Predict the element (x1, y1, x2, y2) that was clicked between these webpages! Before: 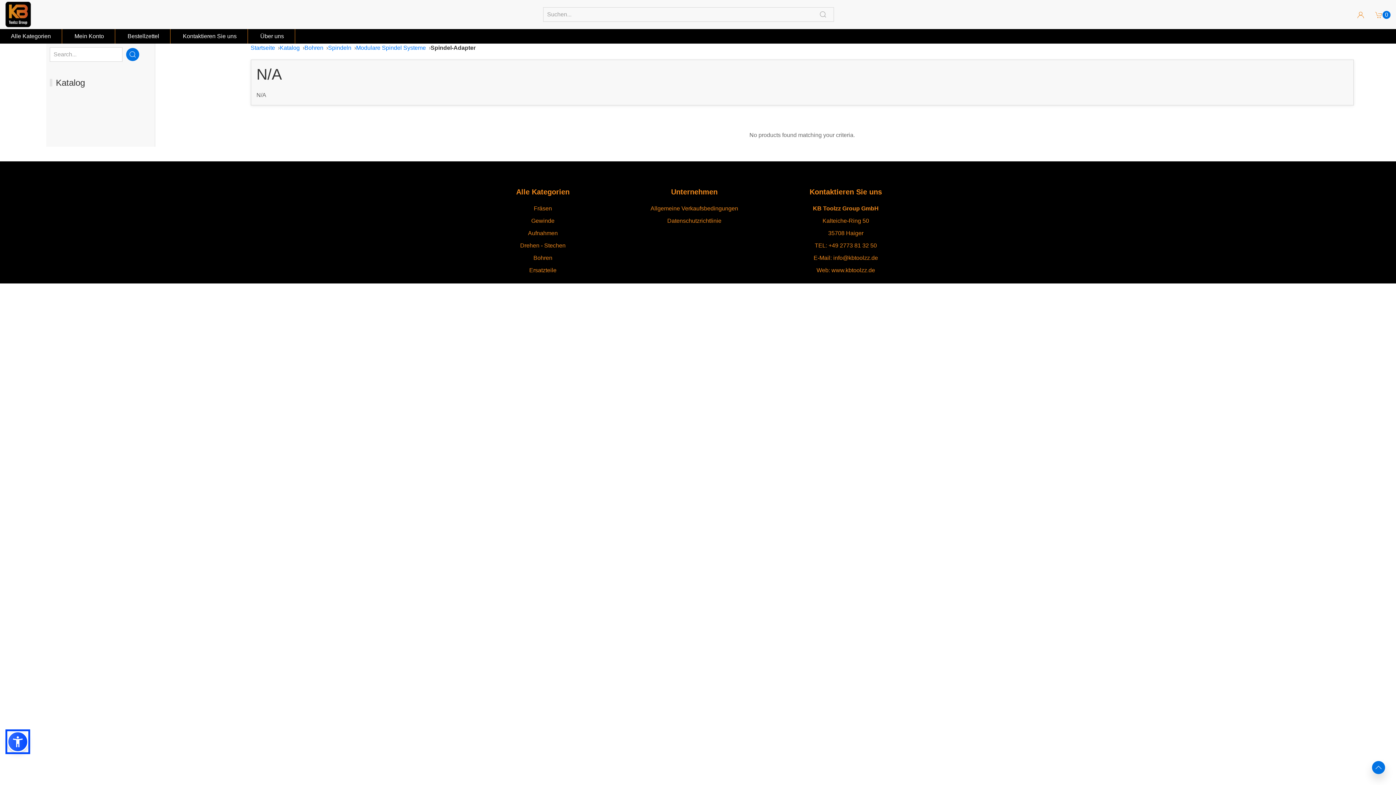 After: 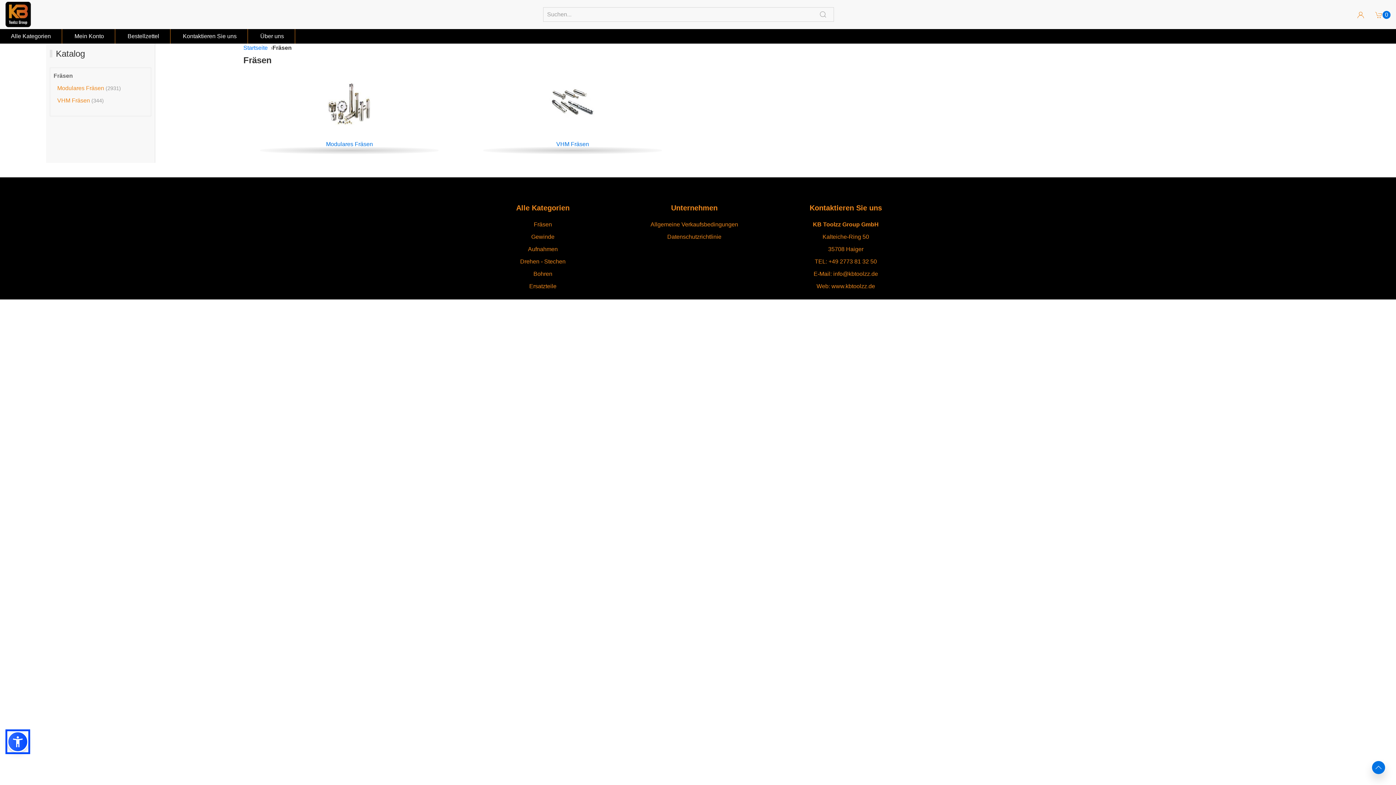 Action: label: Fräsen bbox: (533, 205, 552, 211)